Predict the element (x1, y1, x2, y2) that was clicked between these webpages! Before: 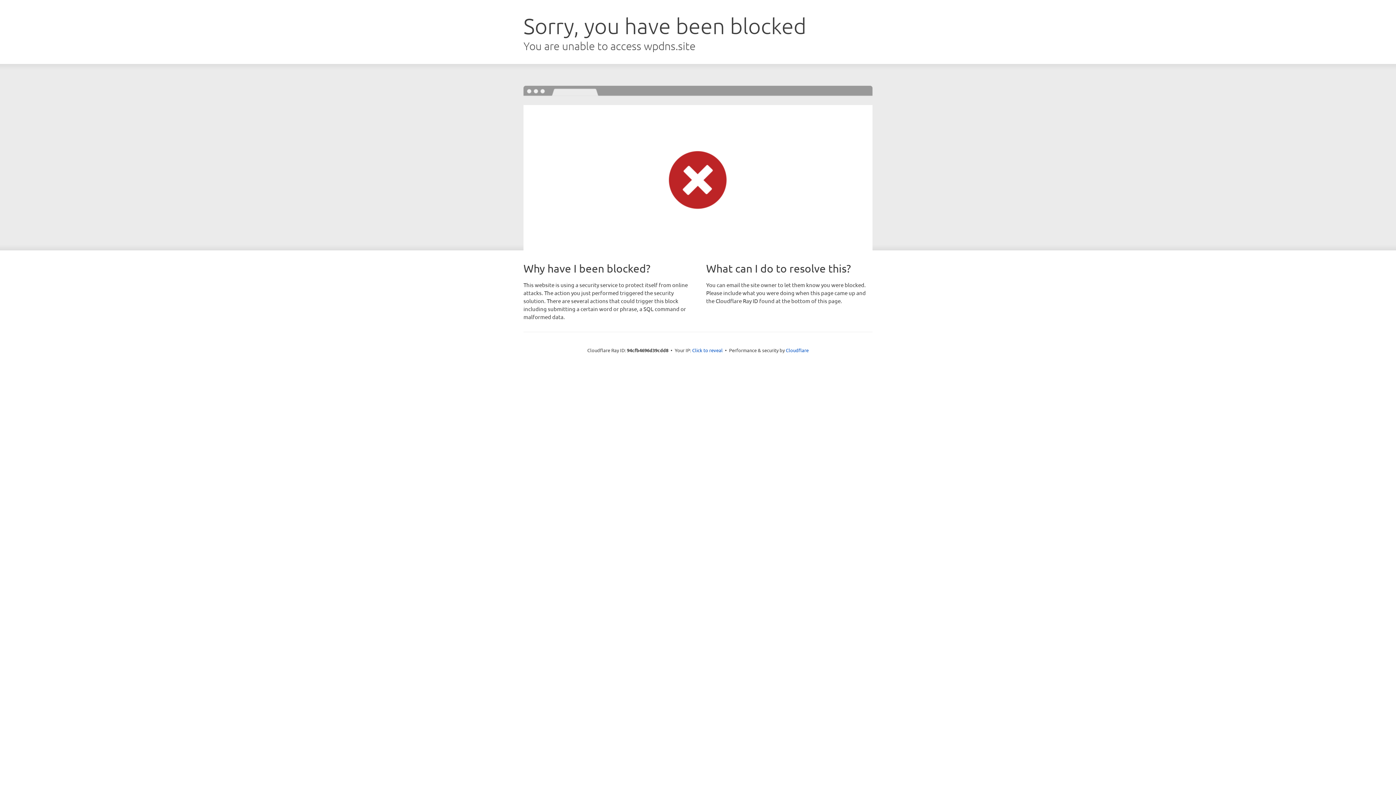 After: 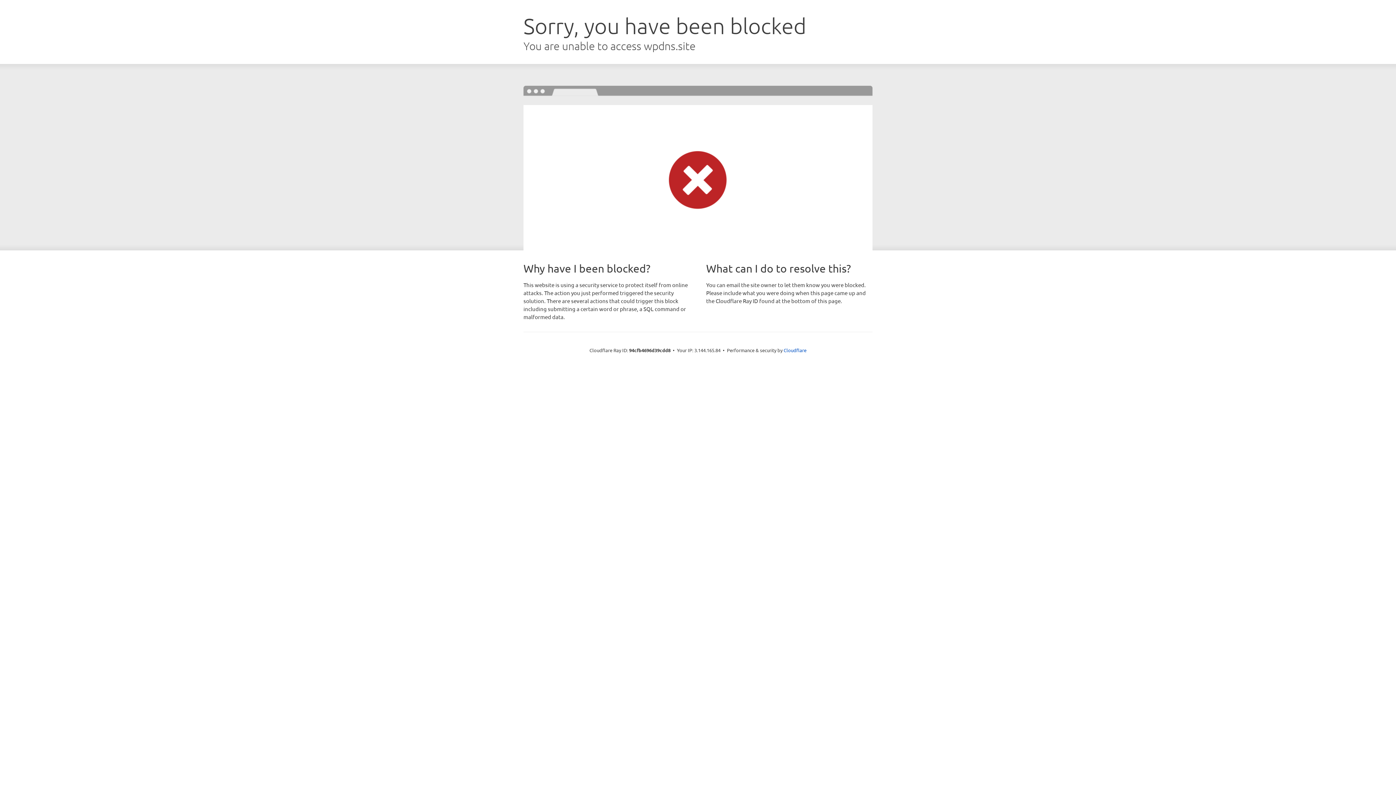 Action: bbox: (692, 346, 722, 353) label: Click to reveal